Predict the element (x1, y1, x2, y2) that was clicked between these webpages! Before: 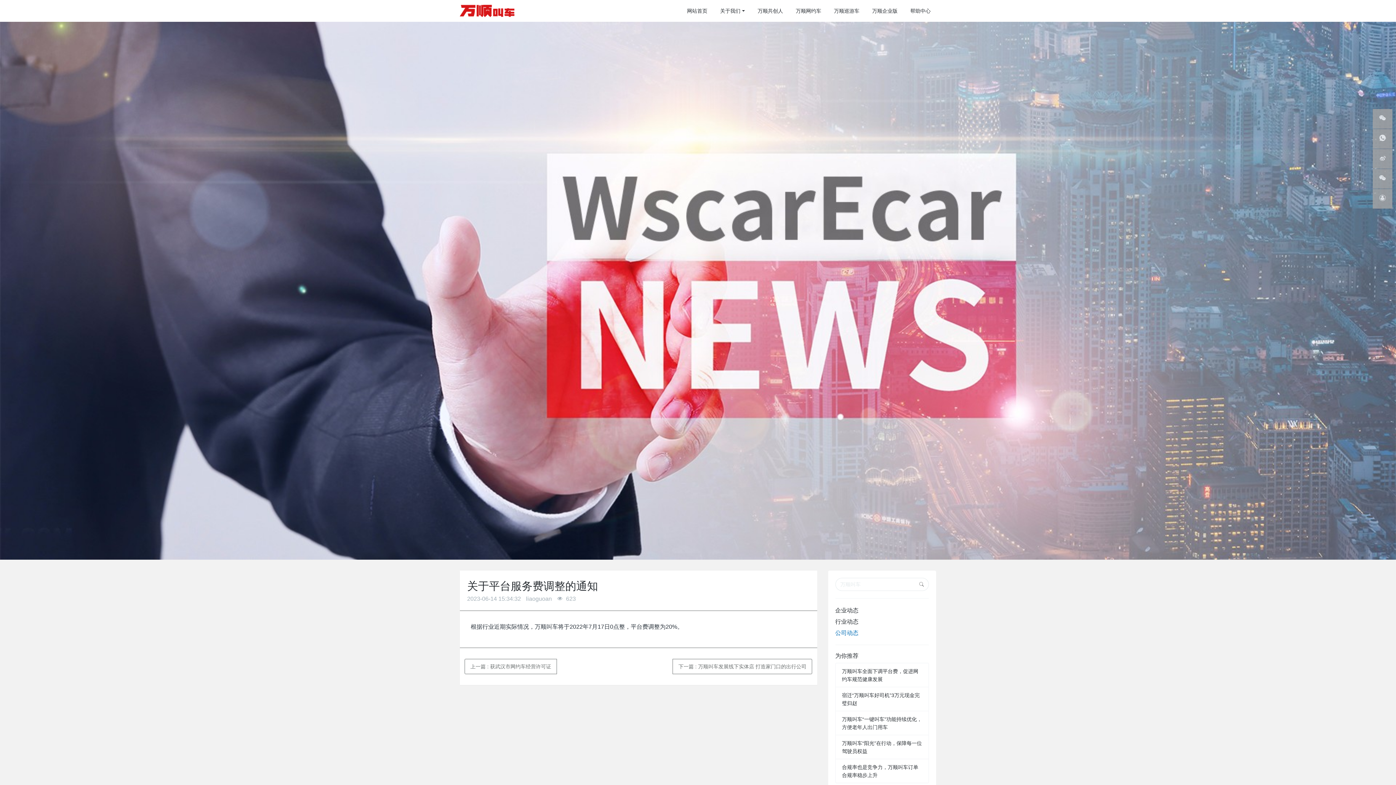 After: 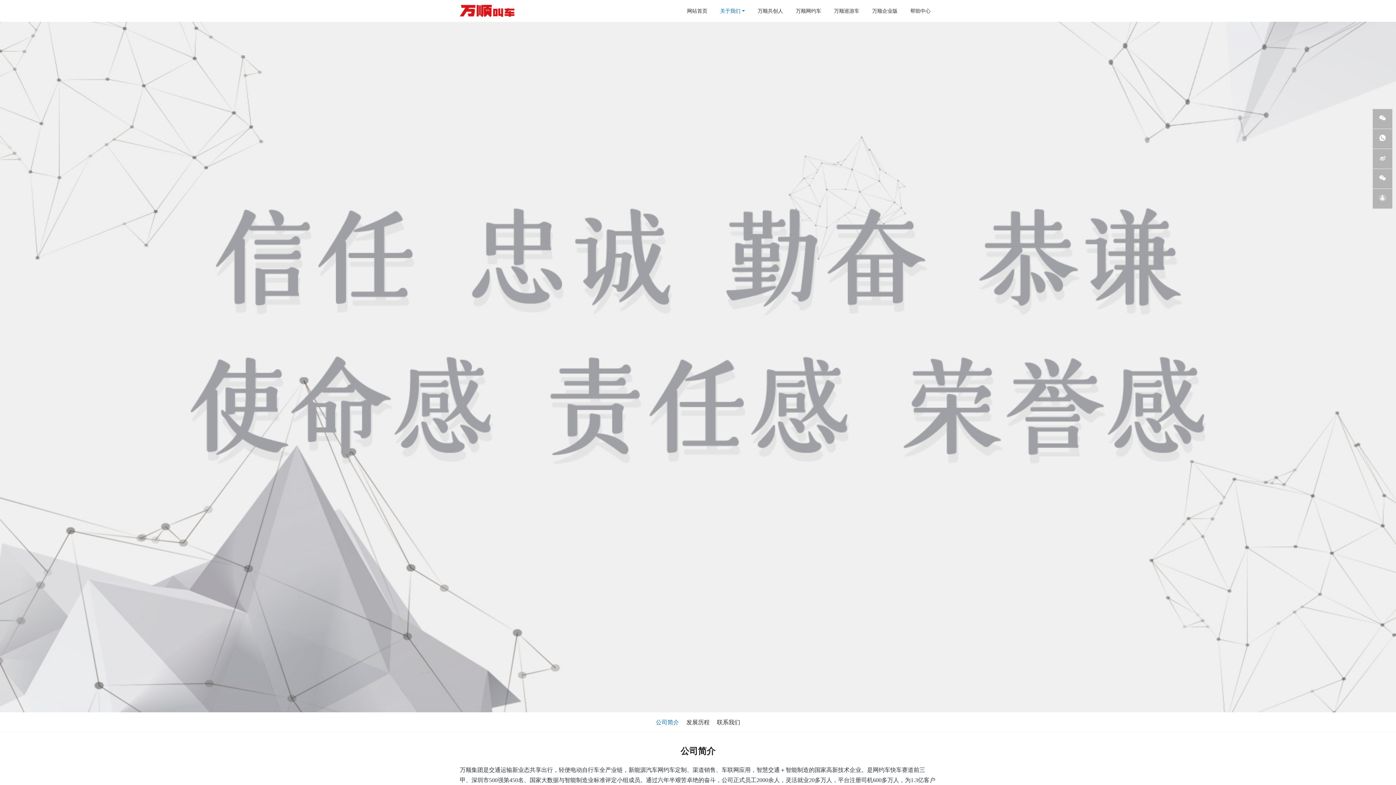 Action: label: 关于我们 bbox: (714, 0, 750, 21)